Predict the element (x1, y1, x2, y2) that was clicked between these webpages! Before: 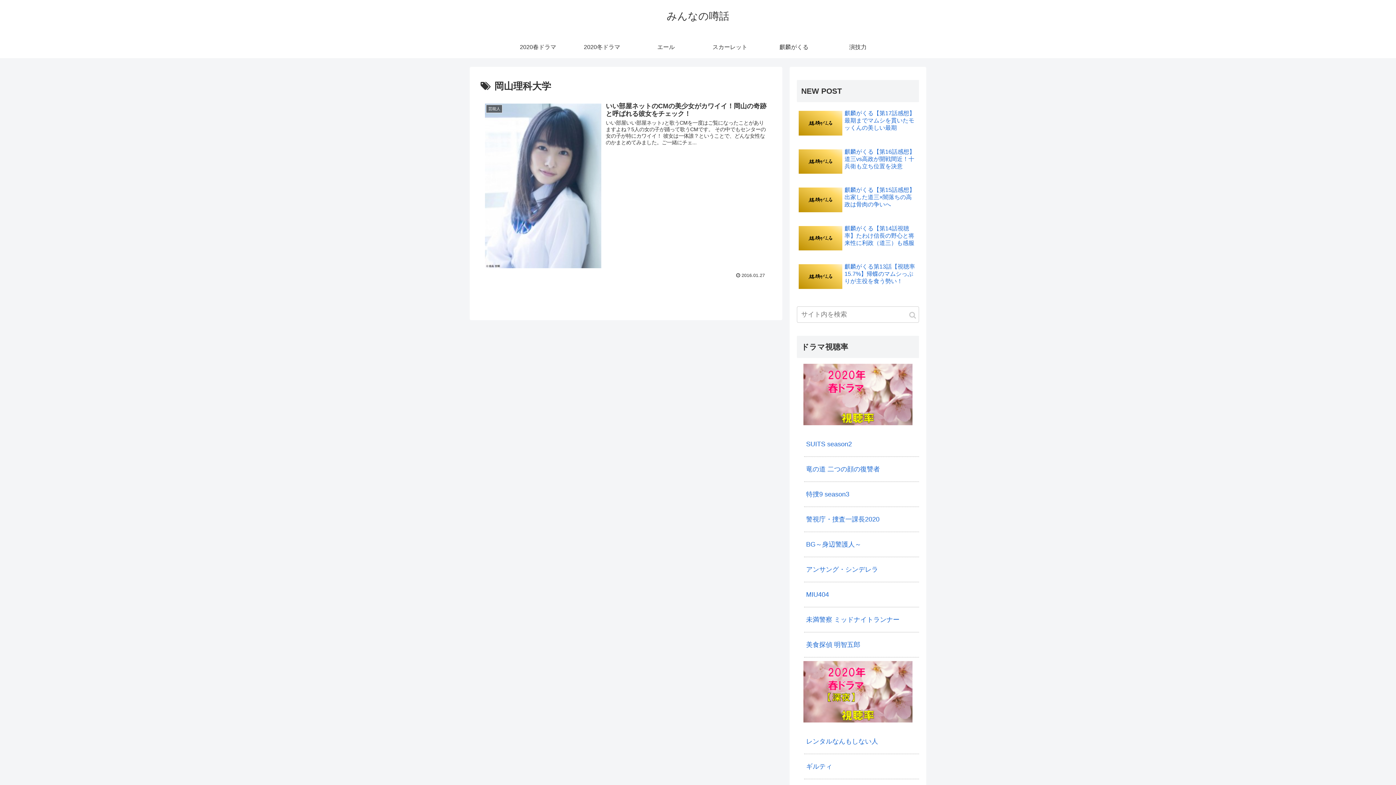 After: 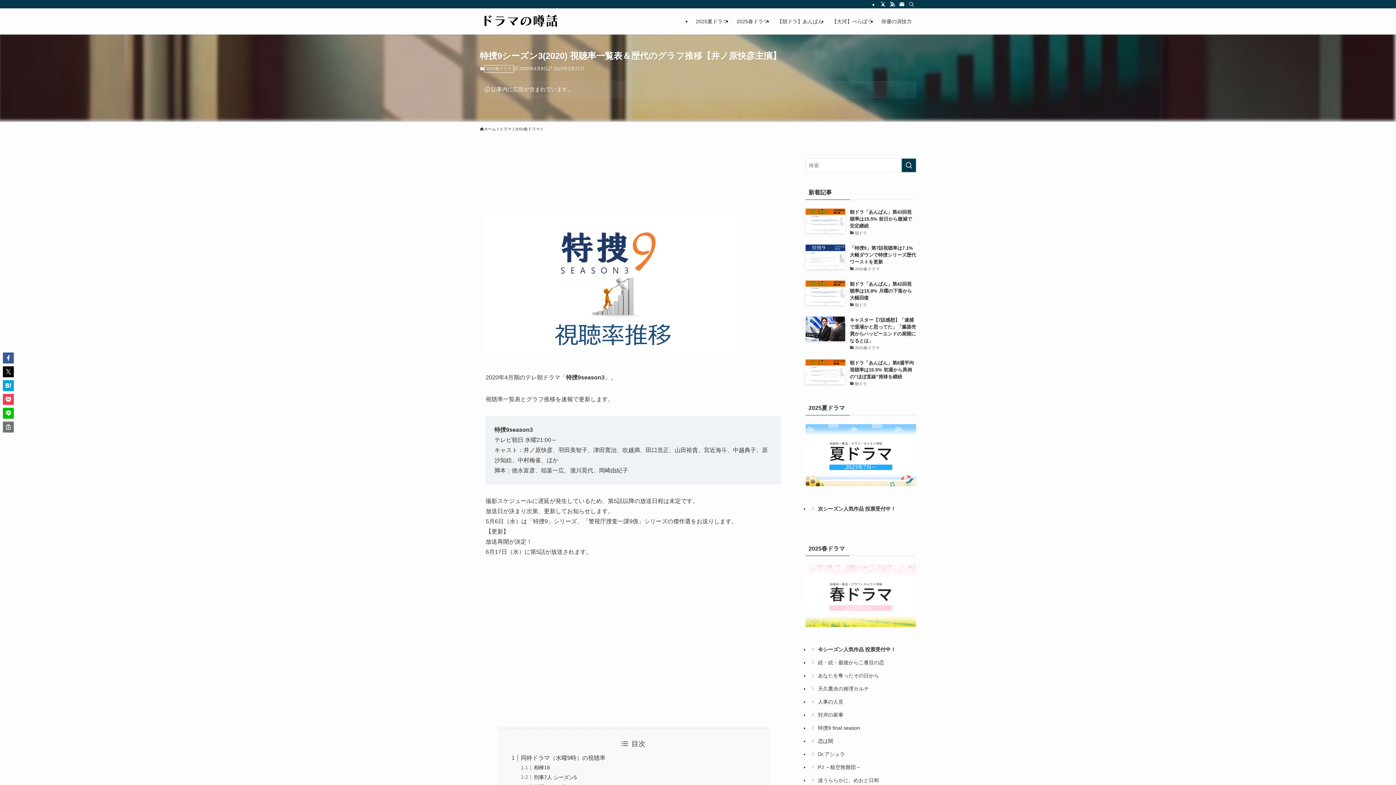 Action: bbox: (804, 482, 919, 506) label: 特捜9 season3